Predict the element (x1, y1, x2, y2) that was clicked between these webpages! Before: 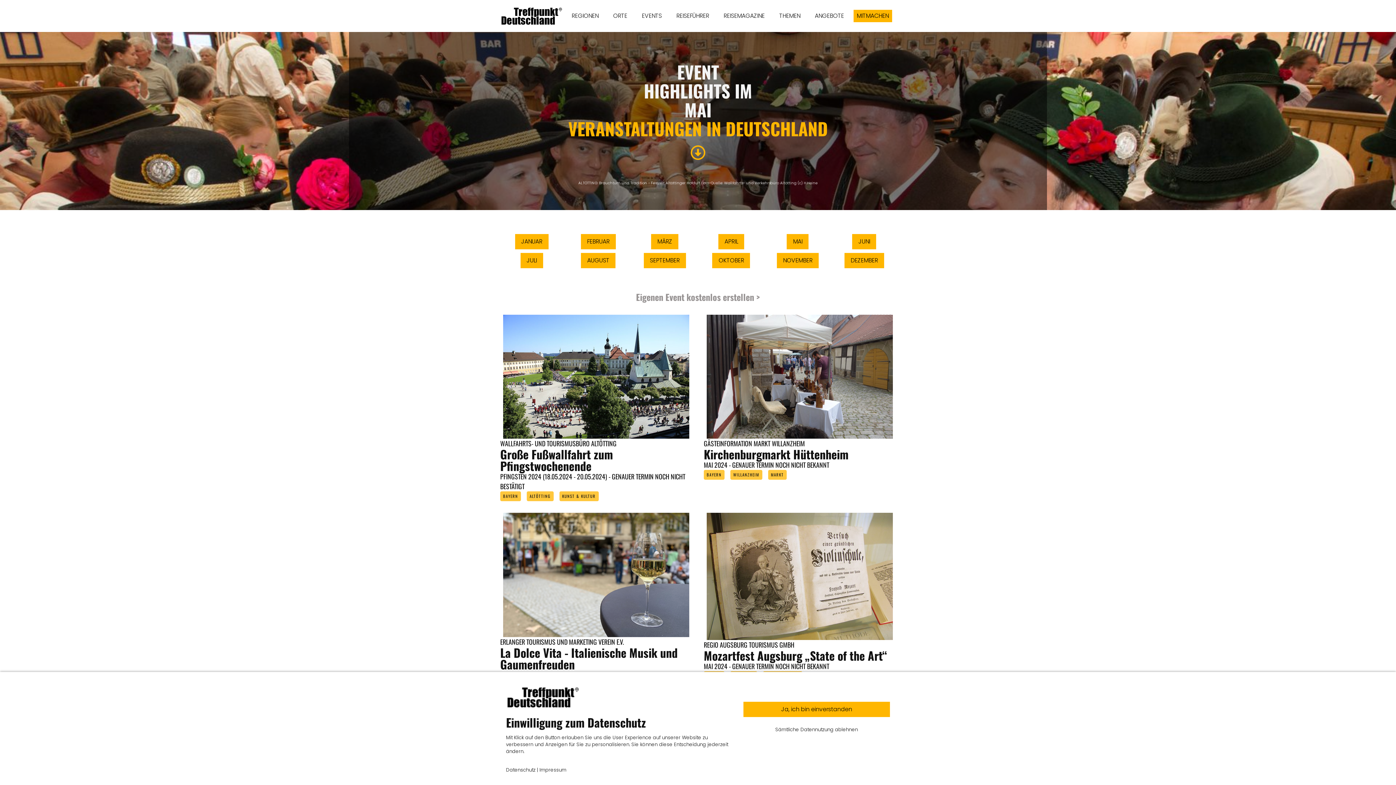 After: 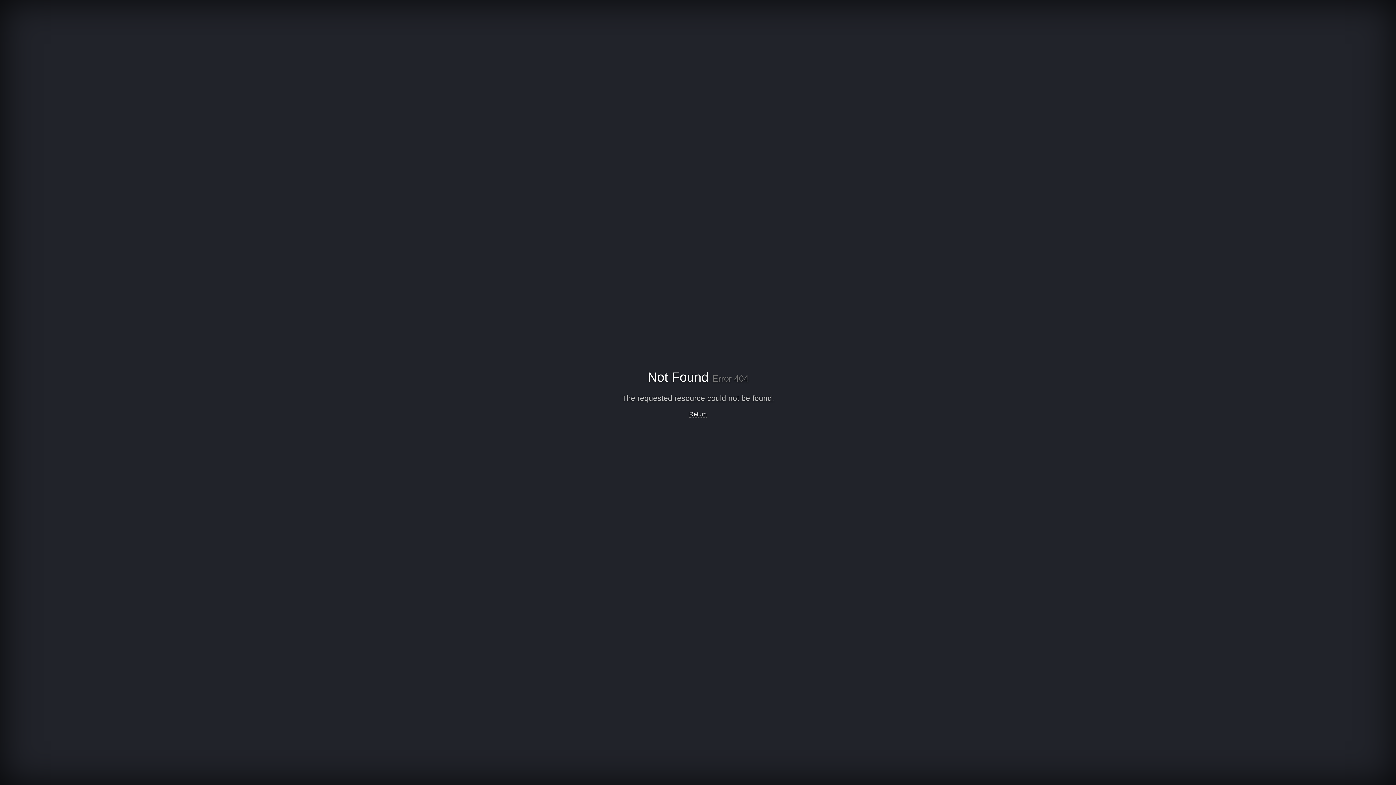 Action: bbox: (529, 494, 550, 498) label: ALTÖTTING